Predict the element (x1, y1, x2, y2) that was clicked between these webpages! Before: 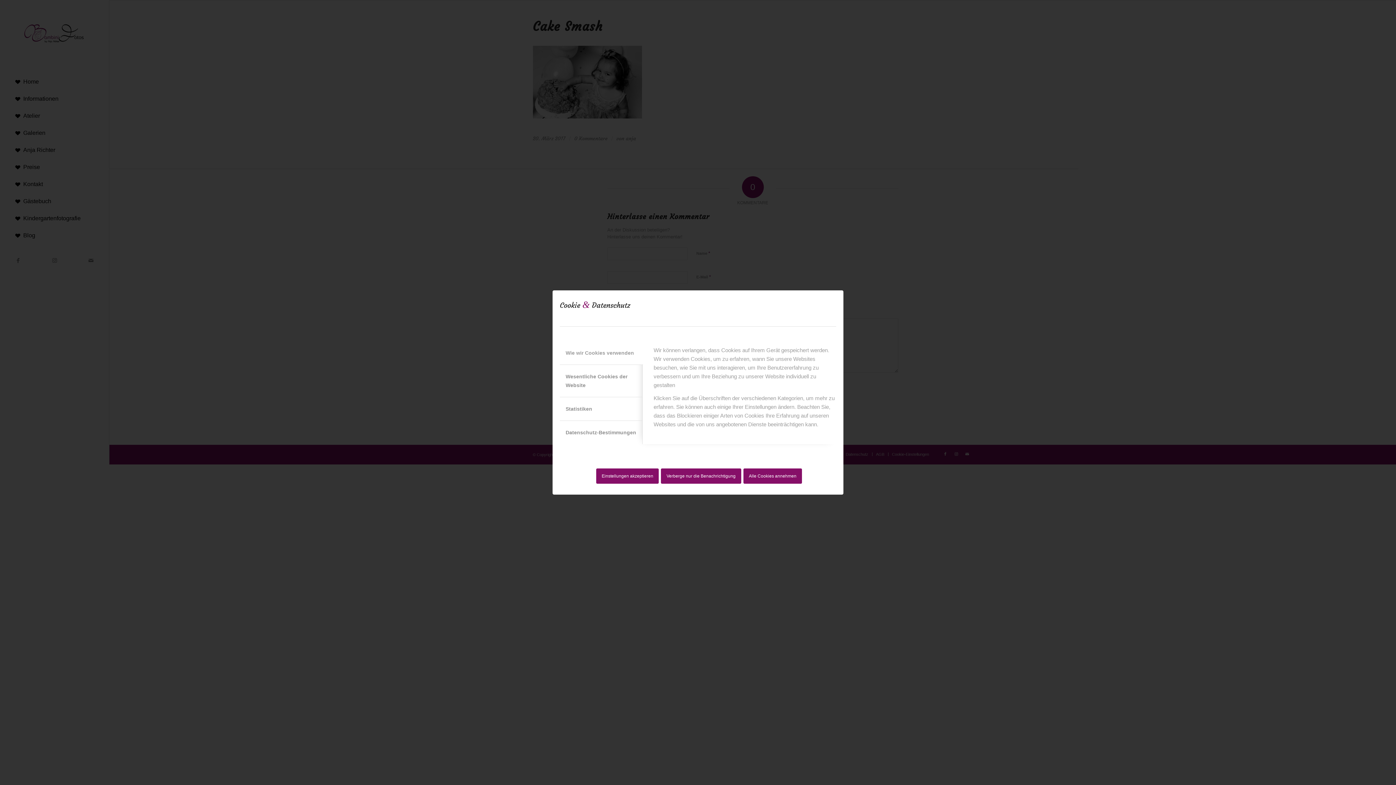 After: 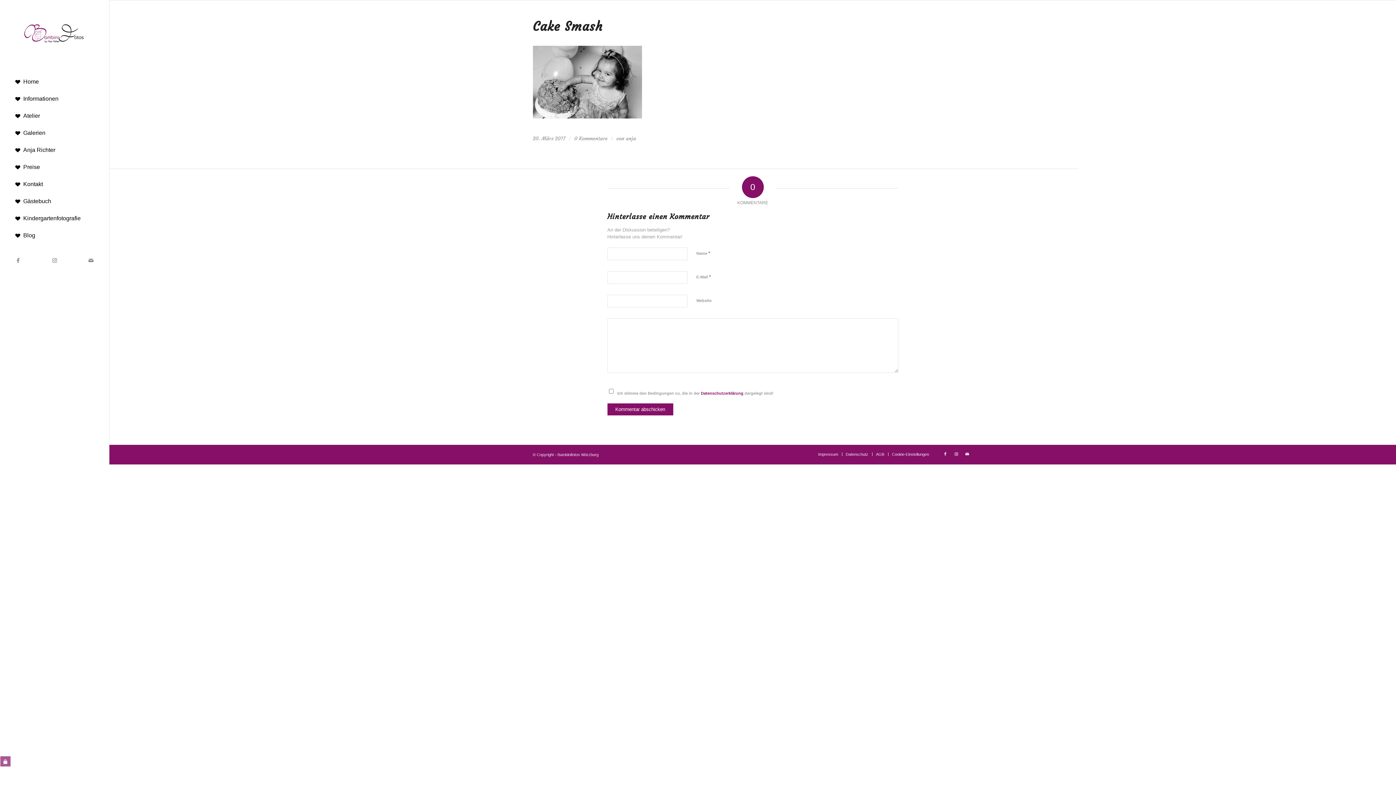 Action: bbox: (596, 468, 659, 484) label: Einstellungen akzeptieren